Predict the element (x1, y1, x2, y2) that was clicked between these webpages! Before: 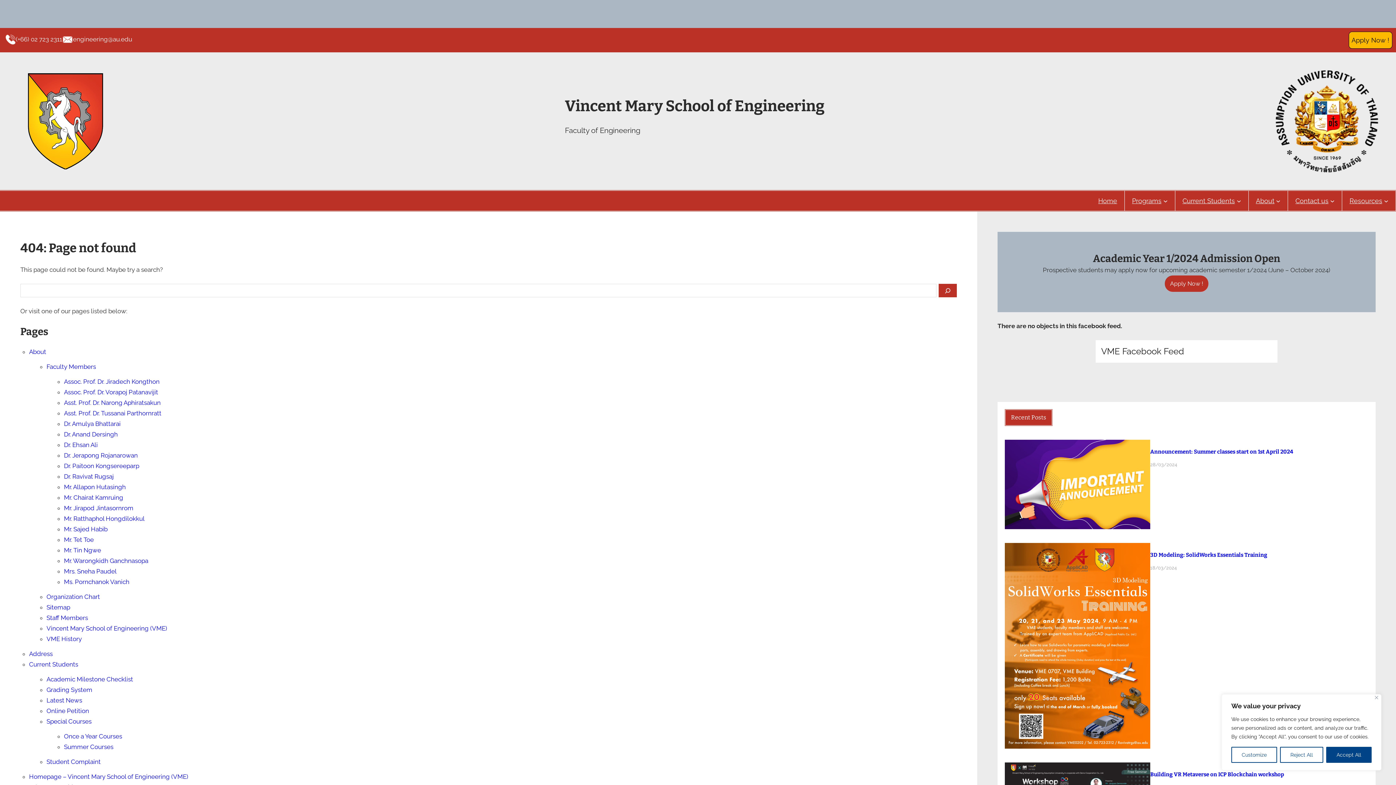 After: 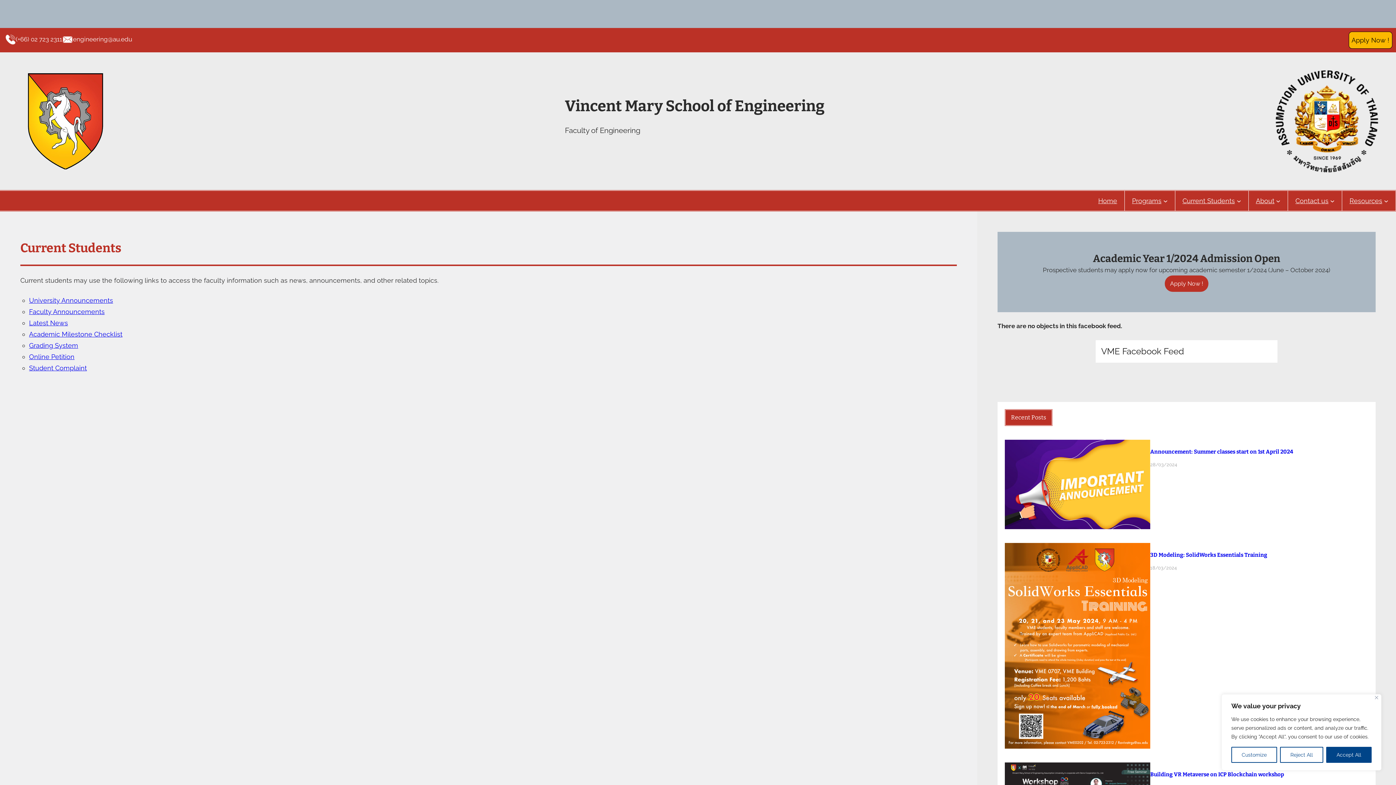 Action: label: Current Students bbox: (29, 661, 78, 668)